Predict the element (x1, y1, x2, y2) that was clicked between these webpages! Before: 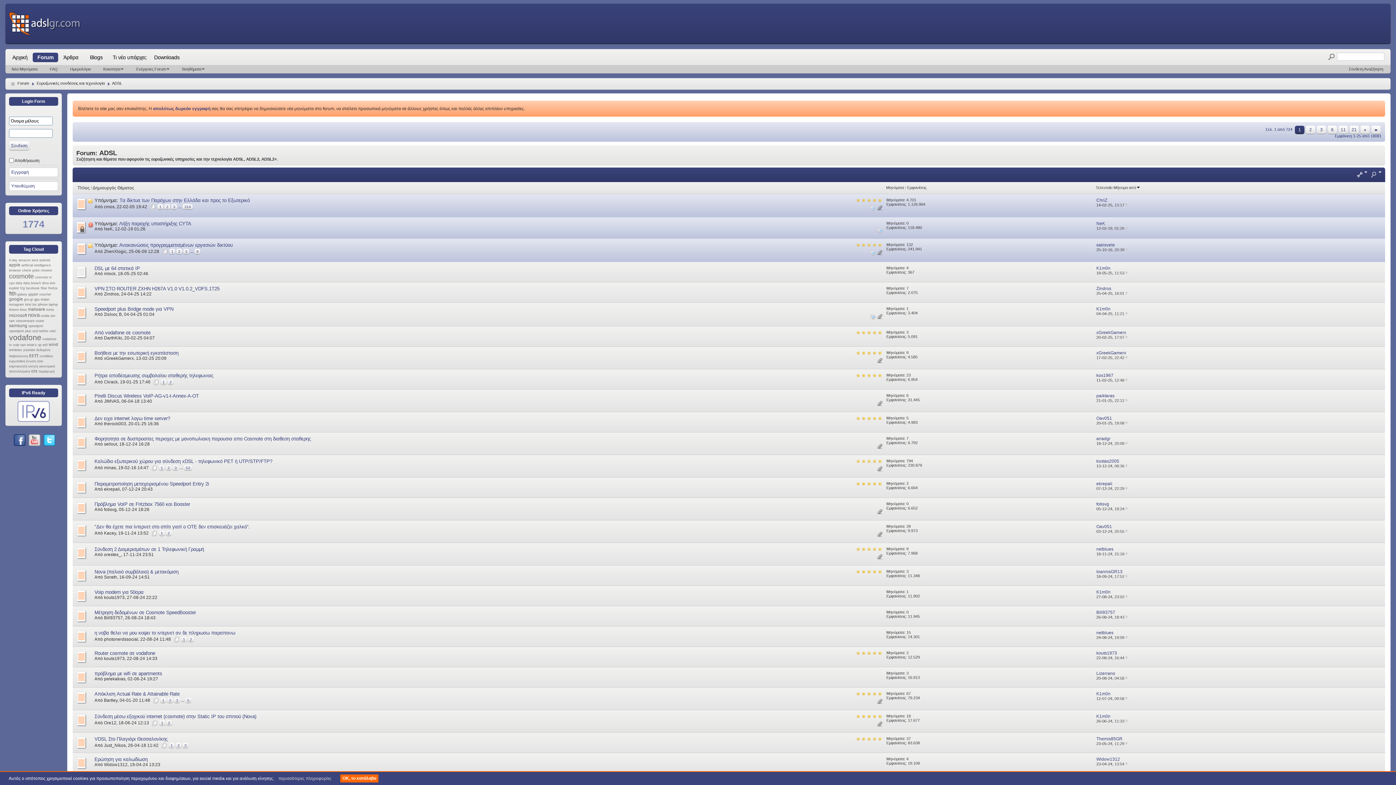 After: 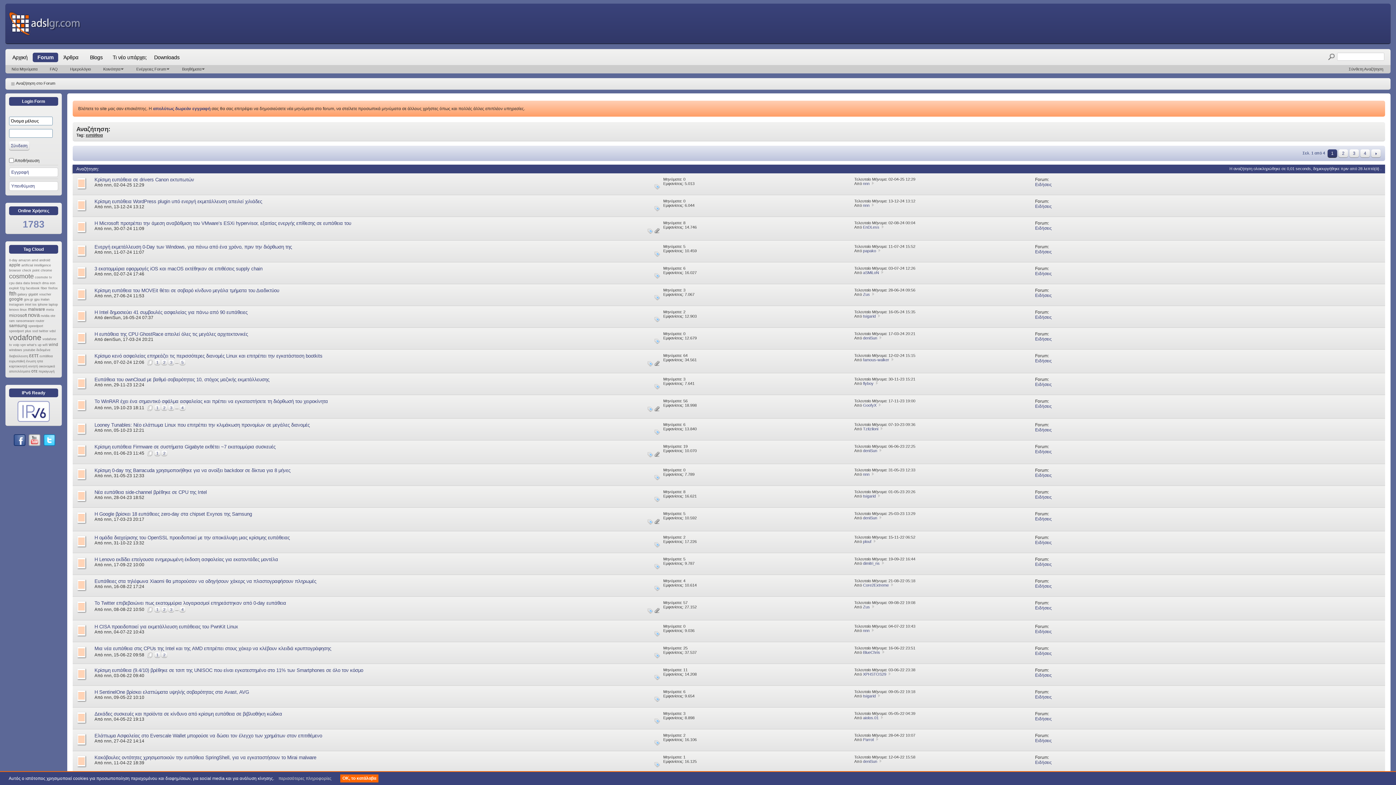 Action: bbox: (39, 354, 52, 358) label: ευπάθεια